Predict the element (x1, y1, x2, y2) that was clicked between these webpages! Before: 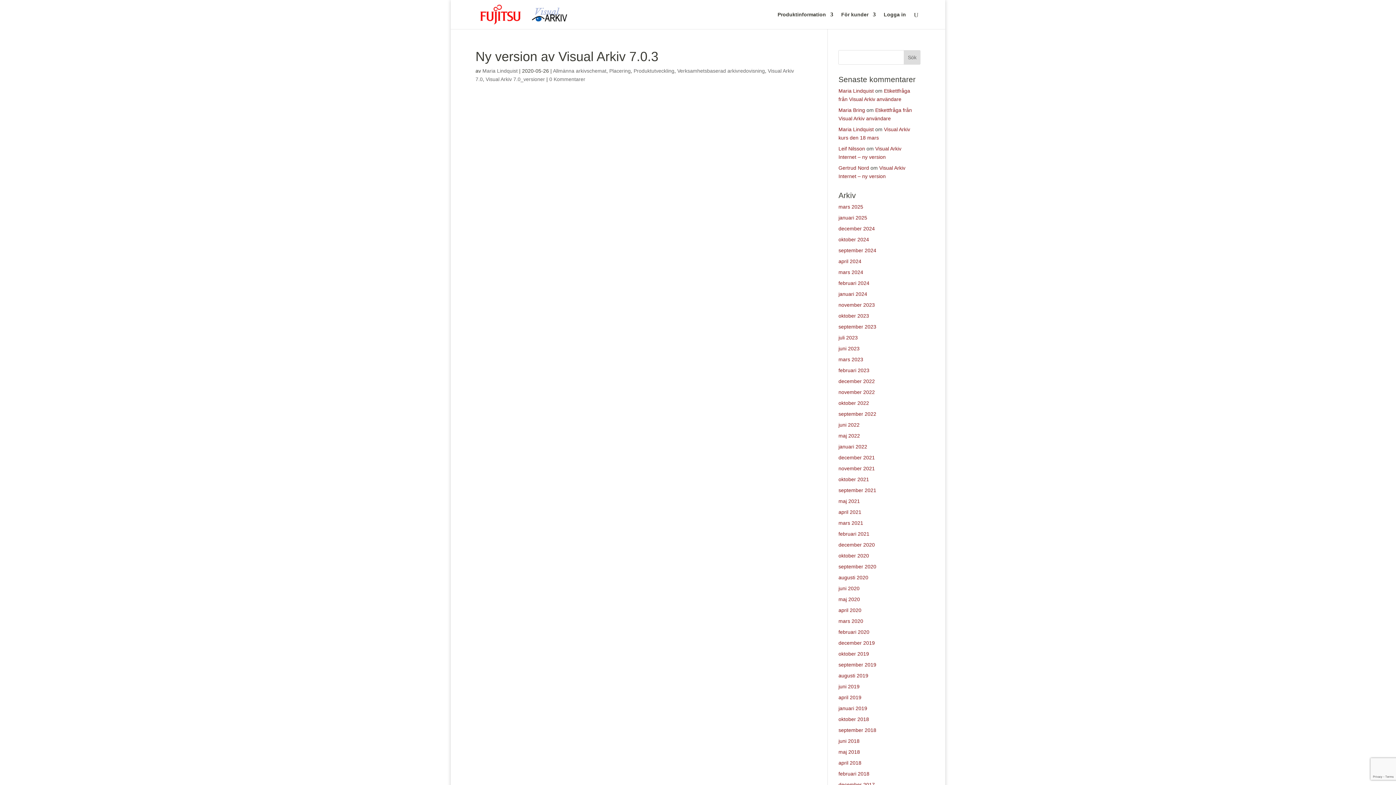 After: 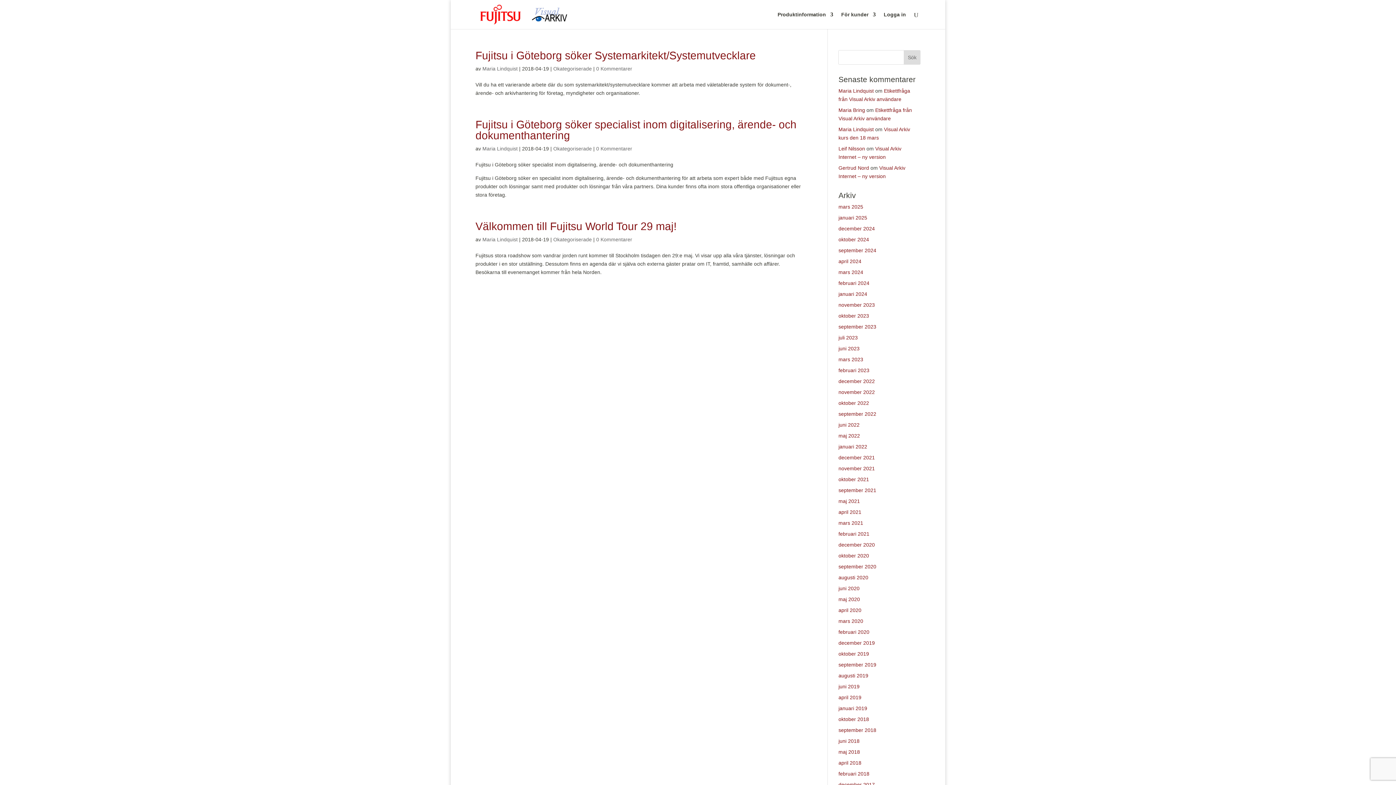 Action: label: april 2018 bbox: (838, 760, 861, 766)